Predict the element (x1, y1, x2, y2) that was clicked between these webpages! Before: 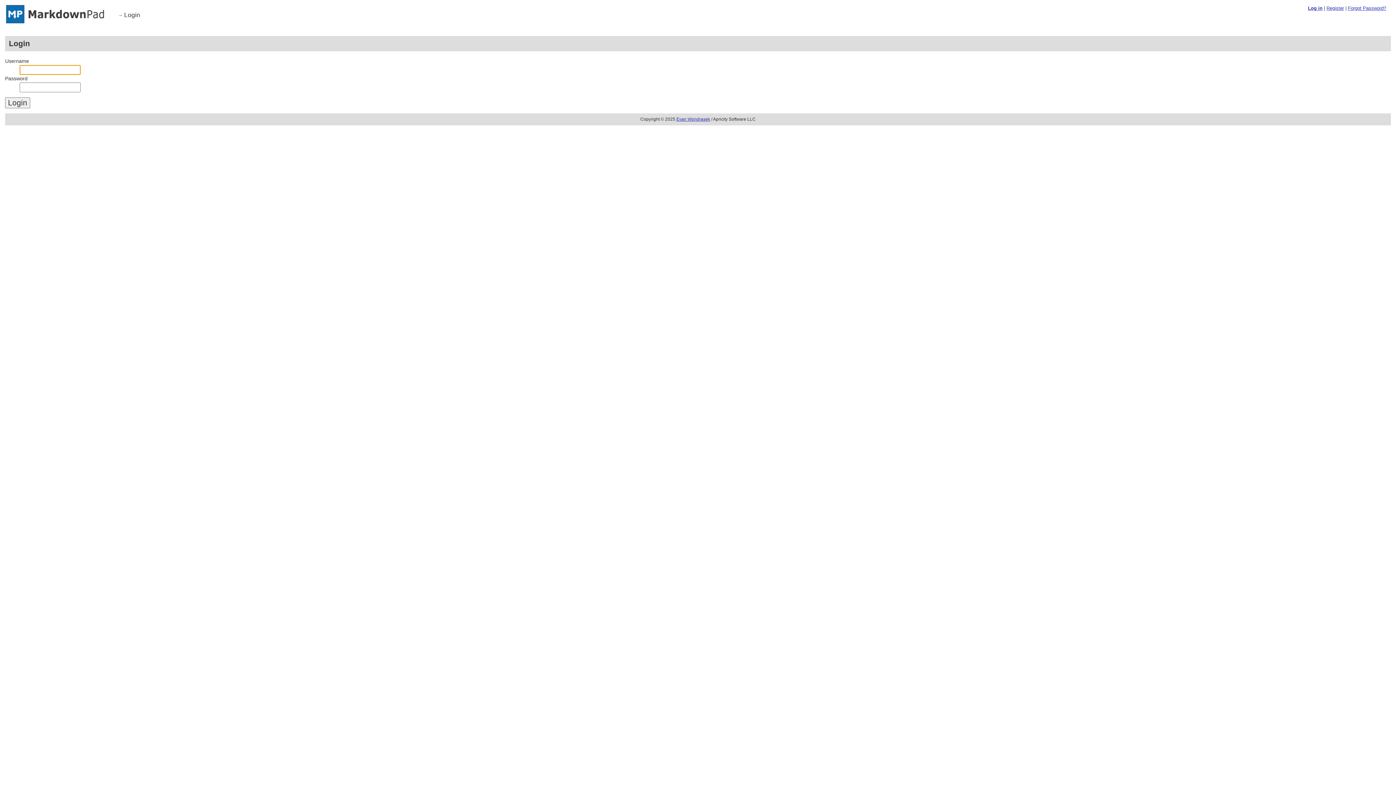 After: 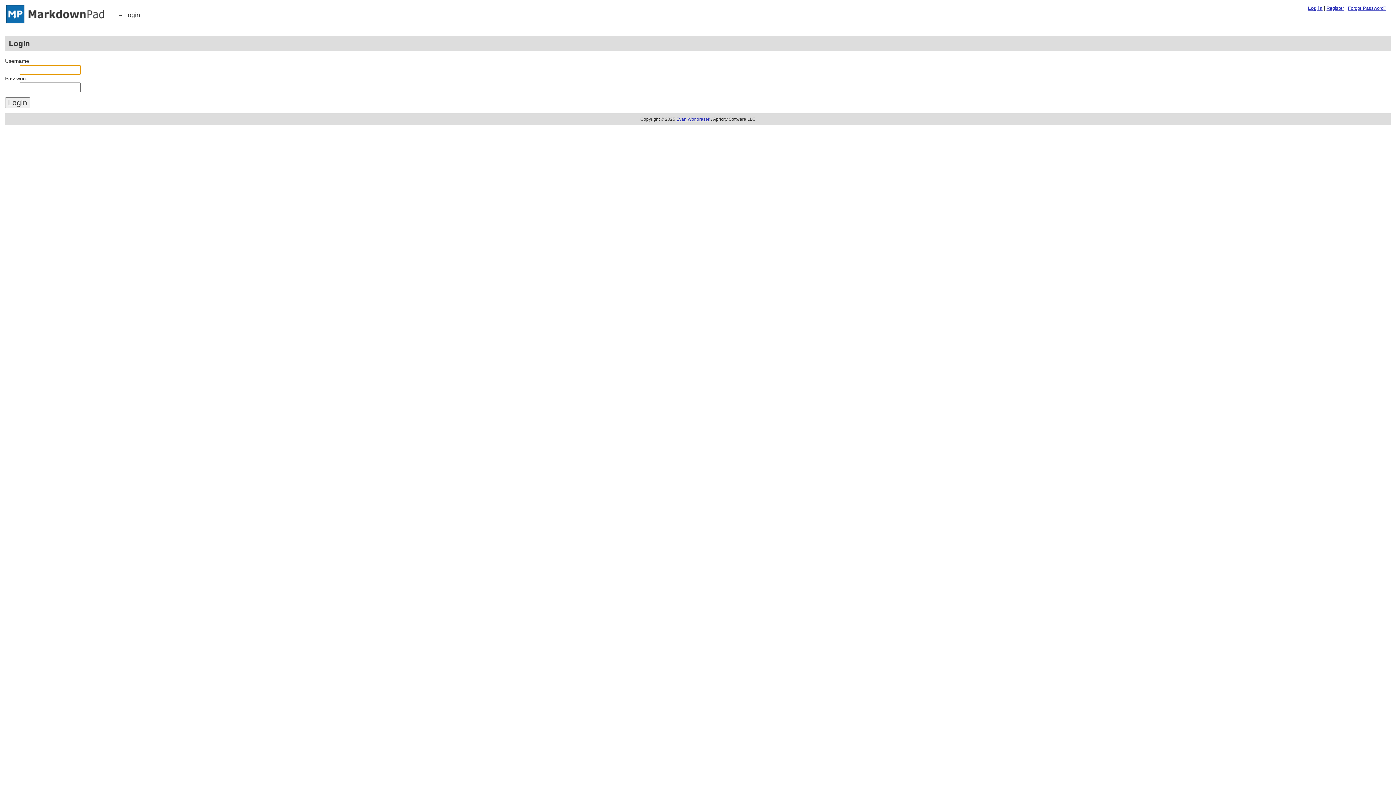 Action: label: Log in bbox: (1308, 5, 1322, 10)